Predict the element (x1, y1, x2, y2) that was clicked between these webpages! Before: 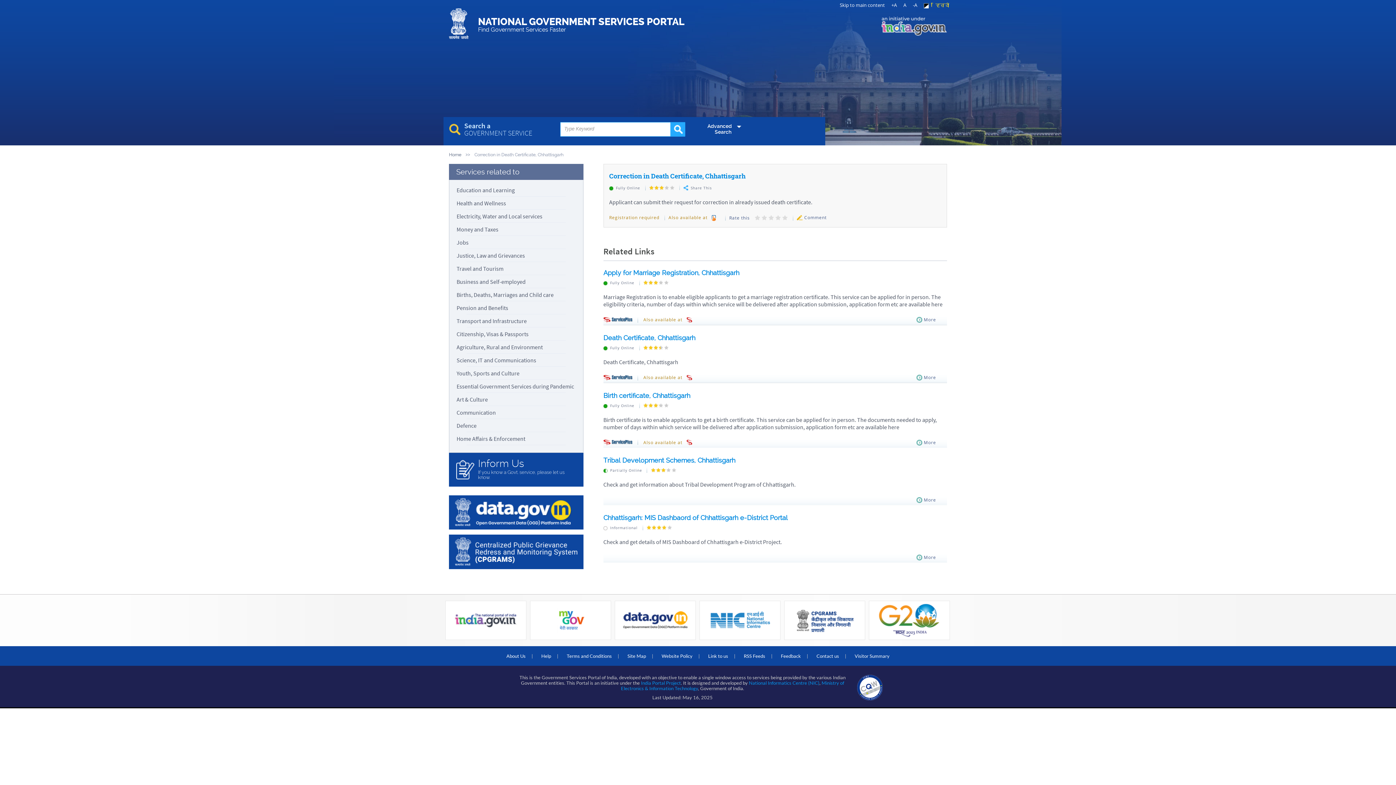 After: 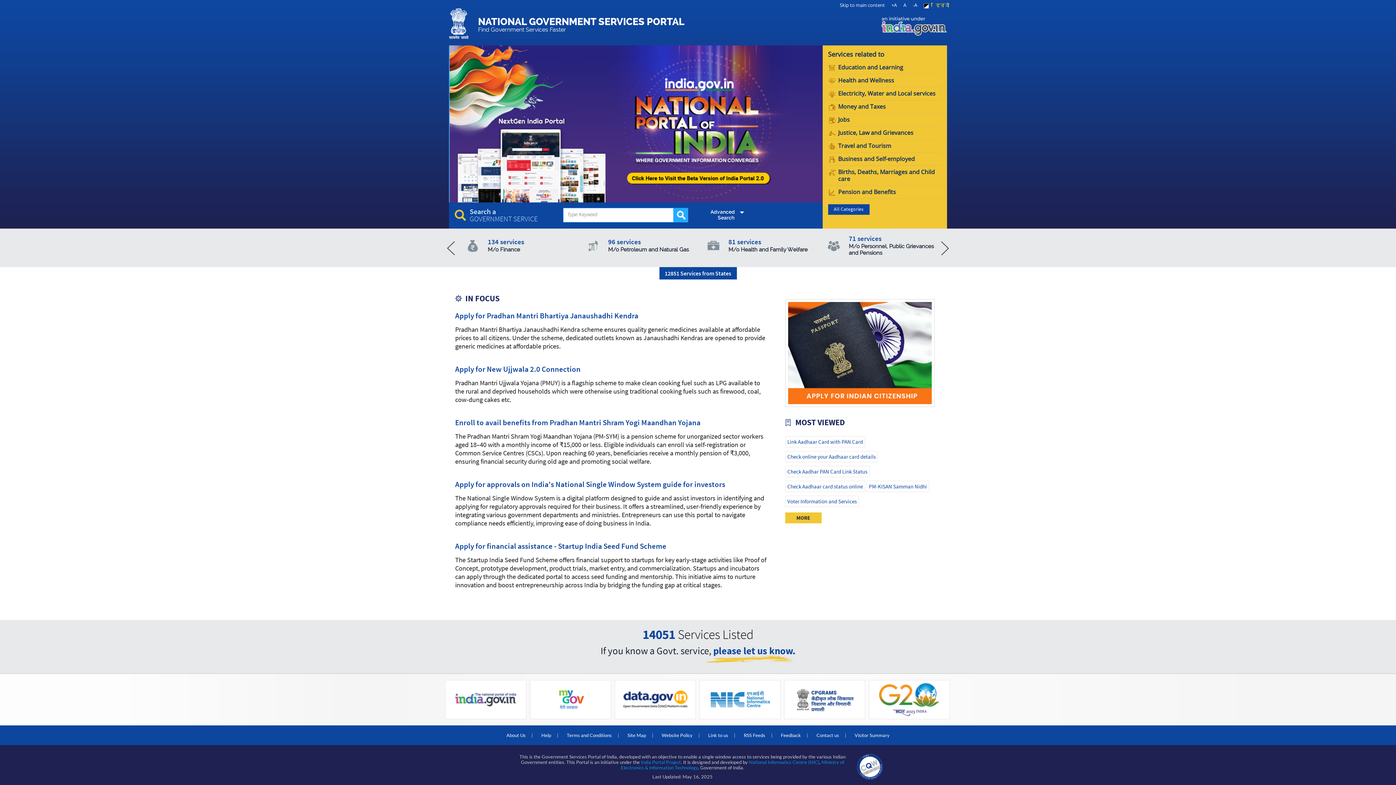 Action: label: Essential Government Services during Pandemic bbox: (453, 380, 579, 393)